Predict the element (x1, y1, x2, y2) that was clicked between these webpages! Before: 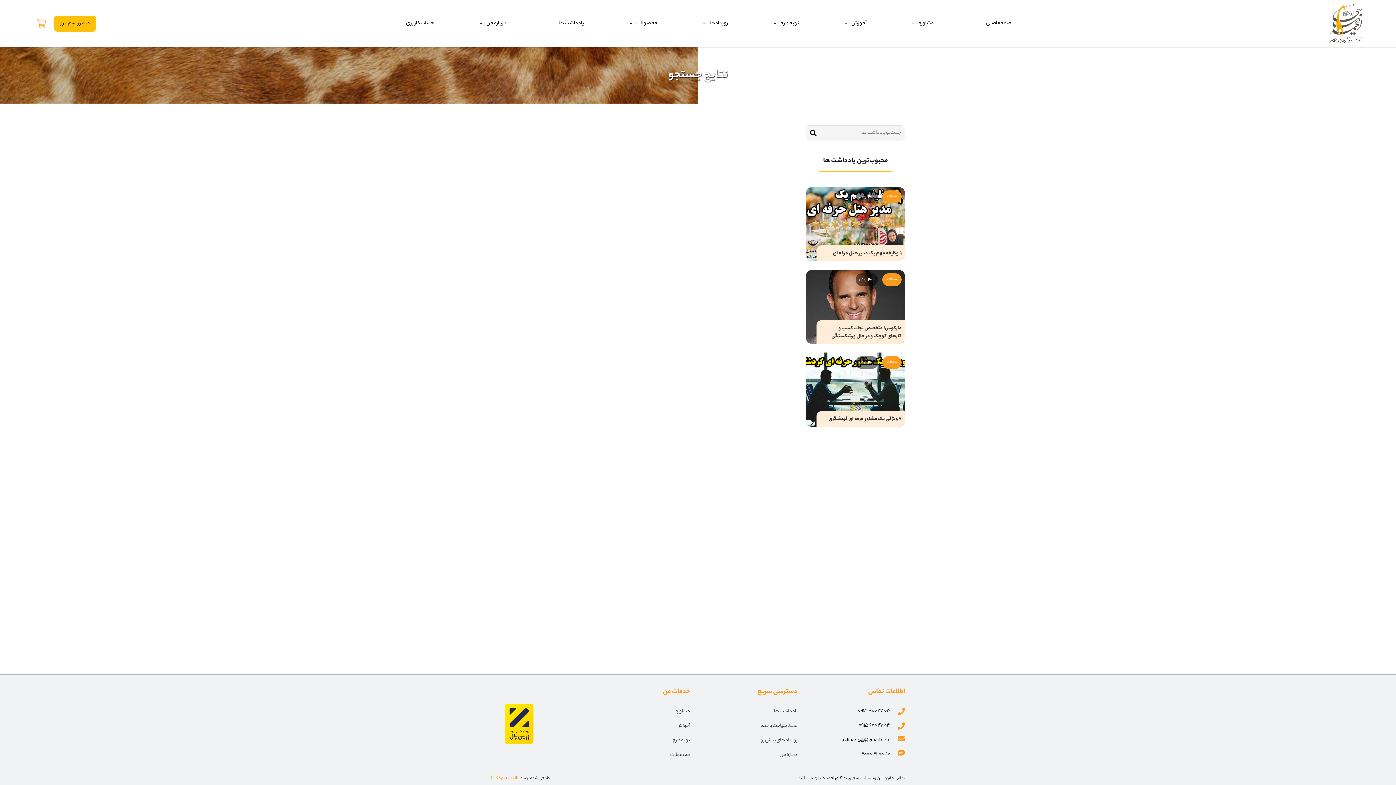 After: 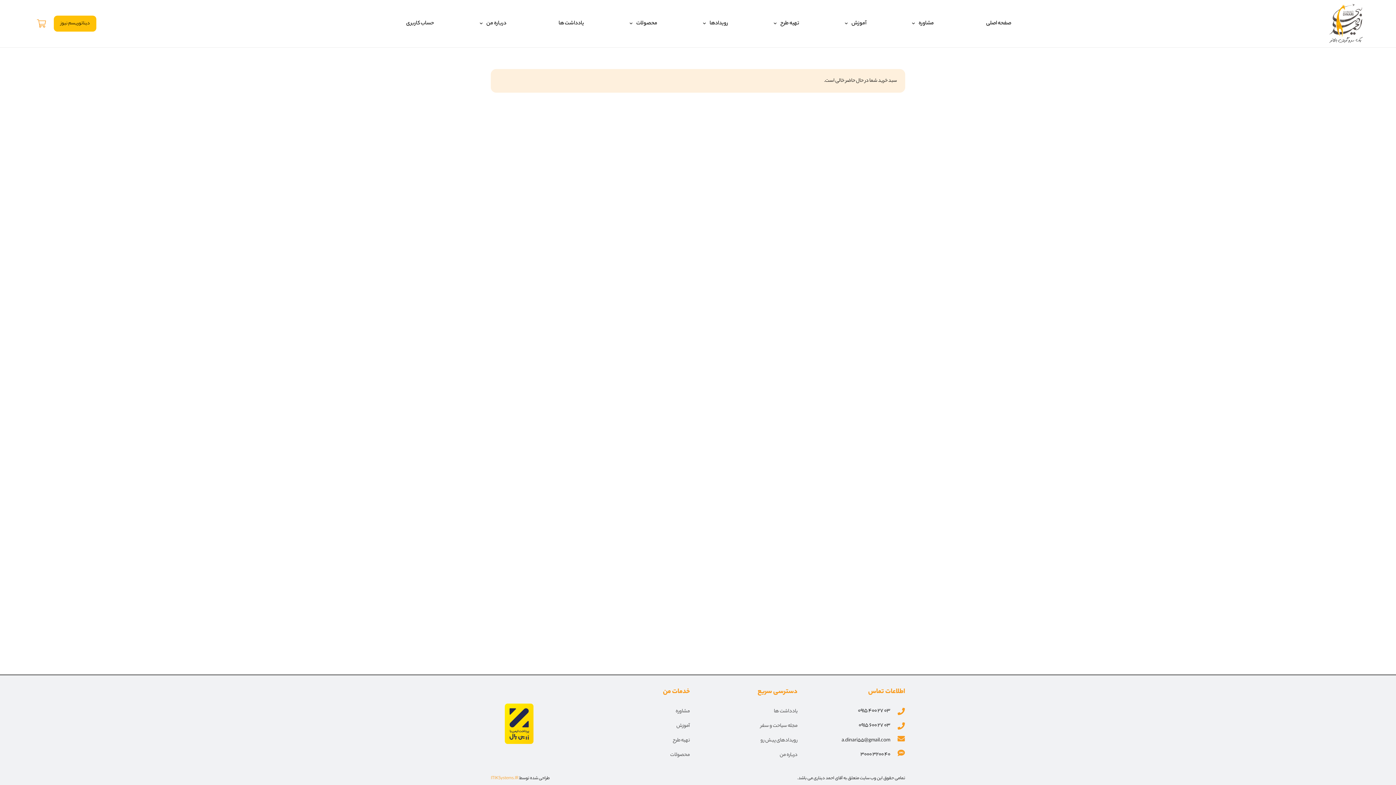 Action: bbox: (32, 0, 50, 47) label: سبد خرید